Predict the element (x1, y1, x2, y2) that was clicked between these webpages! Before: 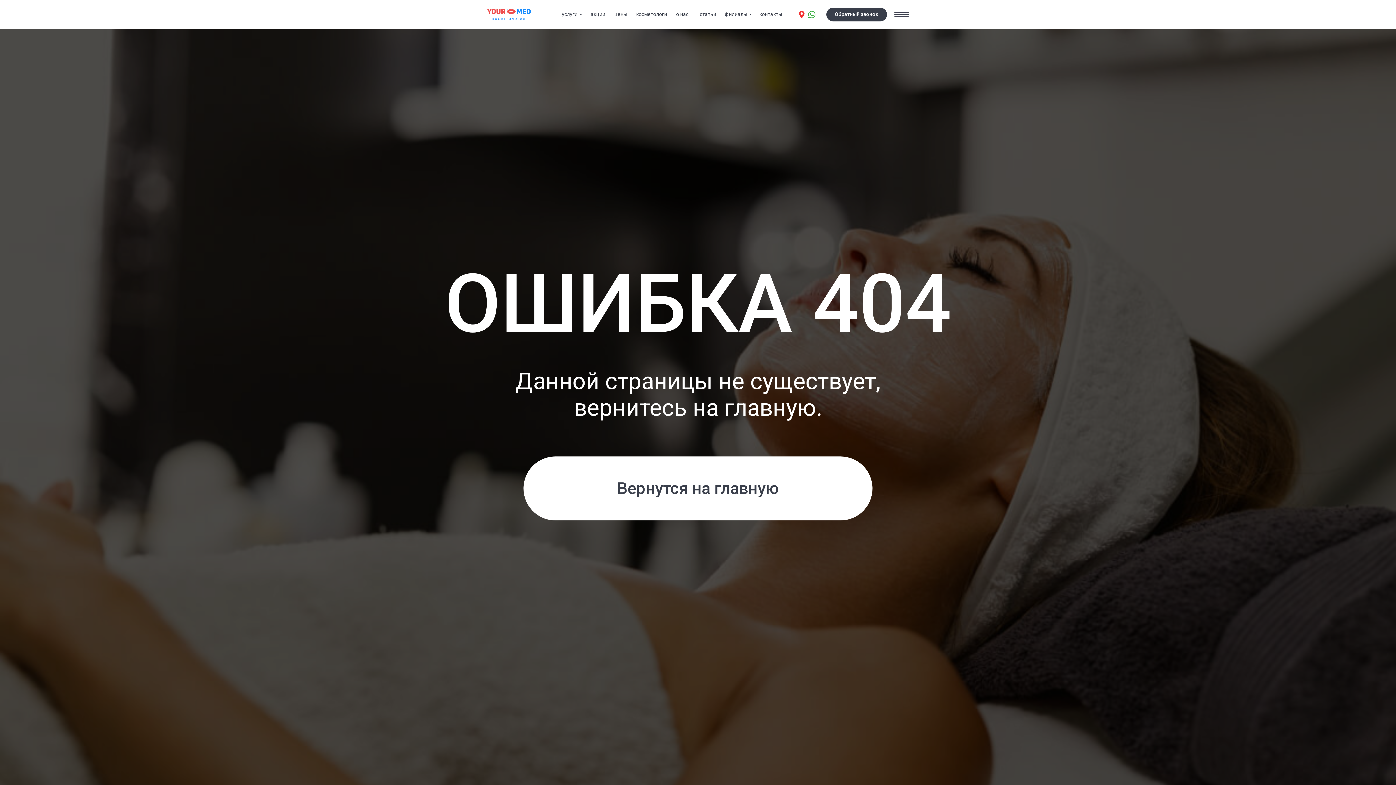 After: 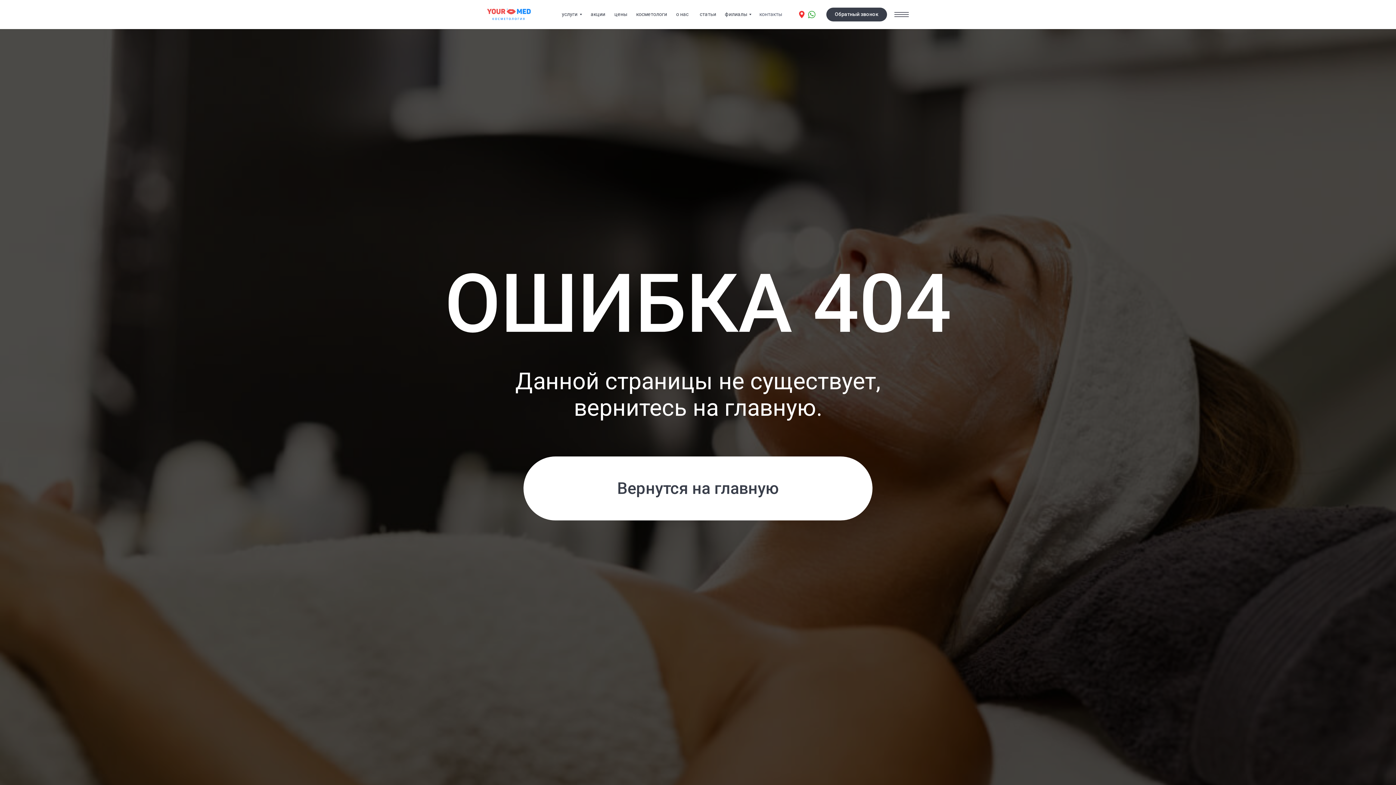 Action: bbox: (759, 10, 782, 18) label: контакты